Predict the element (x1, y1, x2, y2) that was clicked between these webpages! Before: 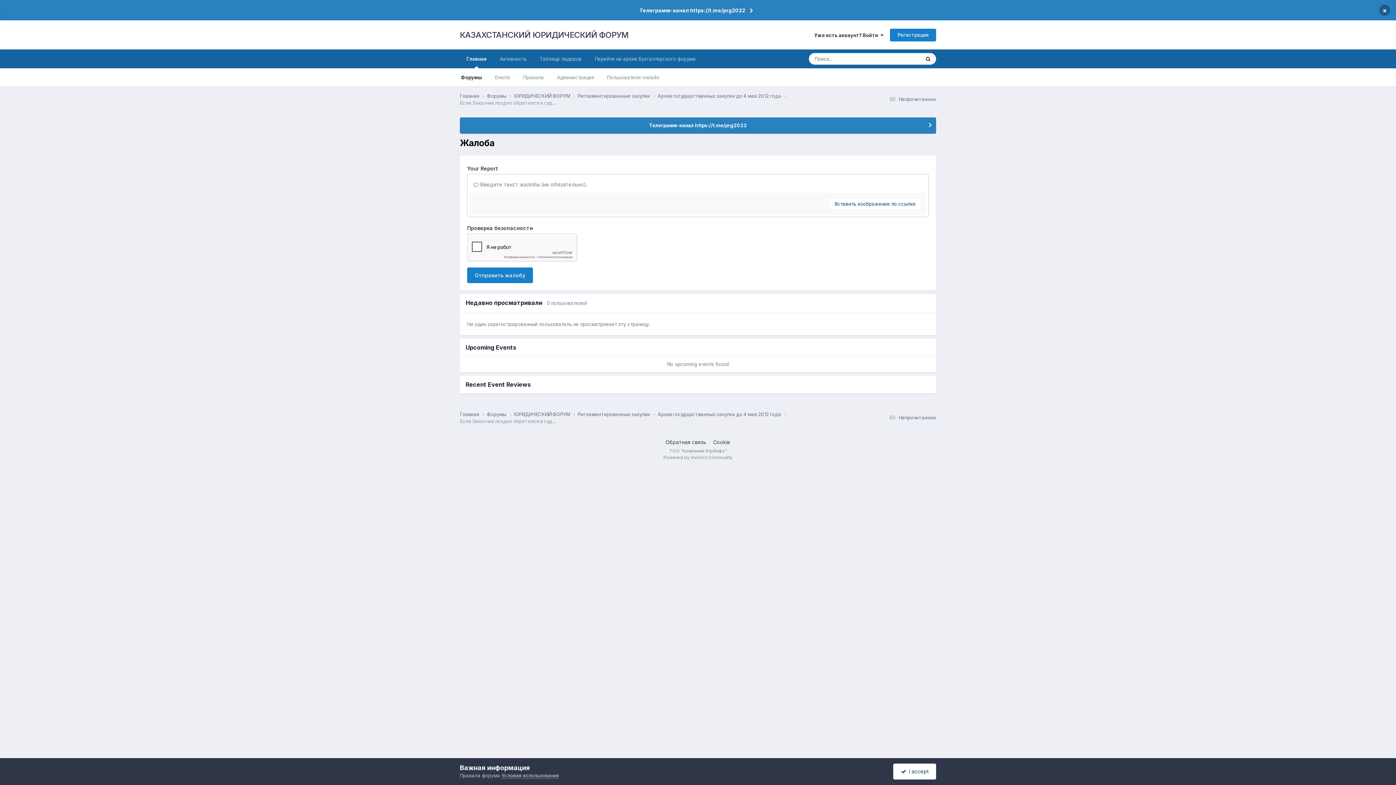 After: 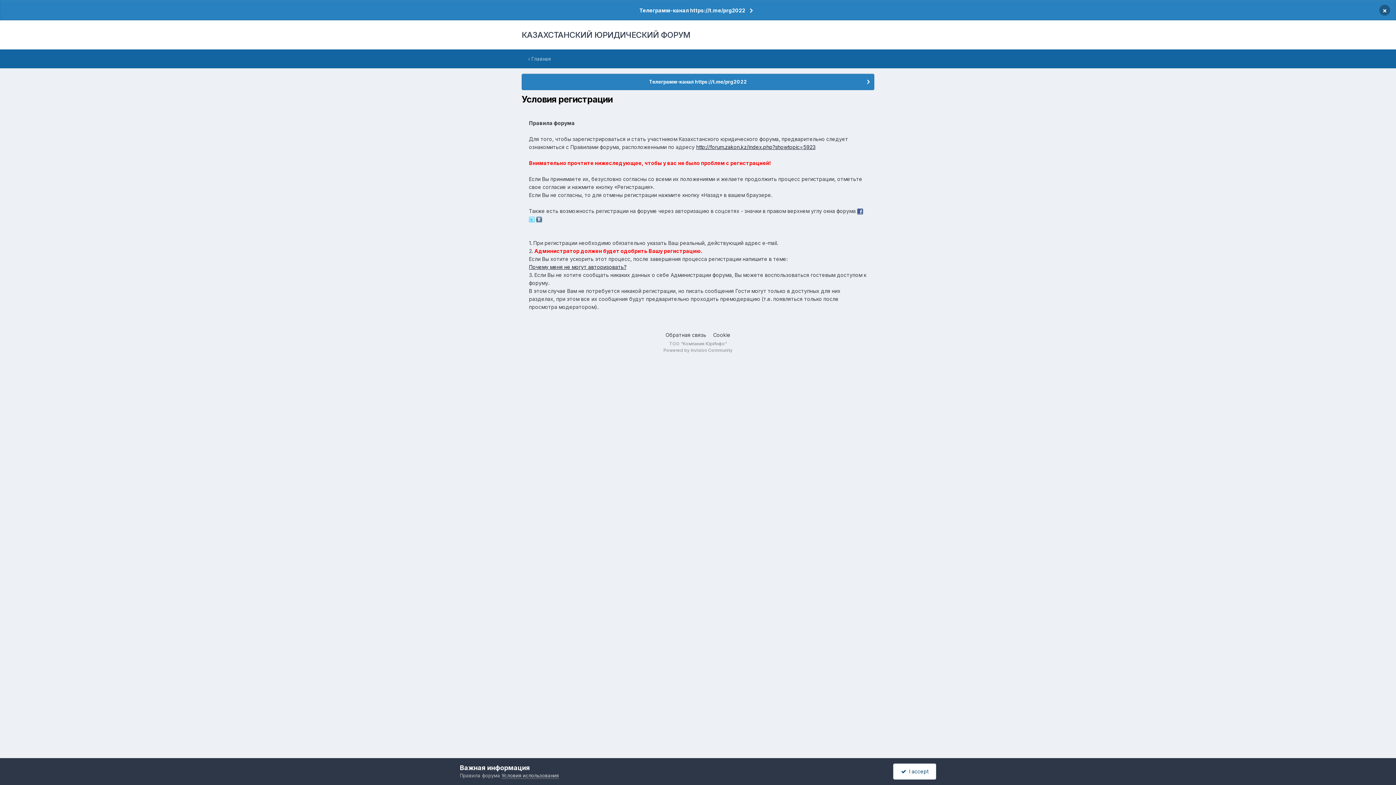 Action: label: Условия использования bbox: (501, 773, 558, 779)